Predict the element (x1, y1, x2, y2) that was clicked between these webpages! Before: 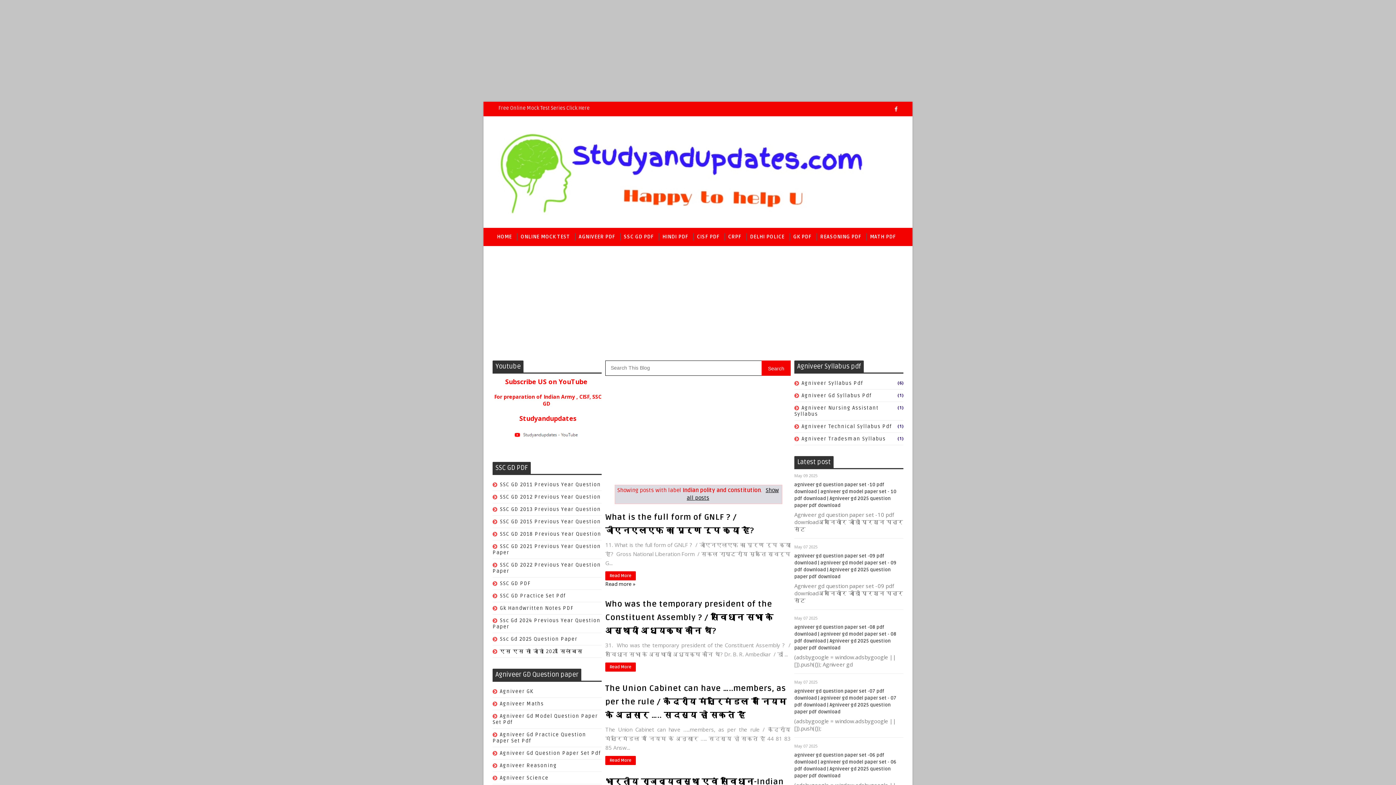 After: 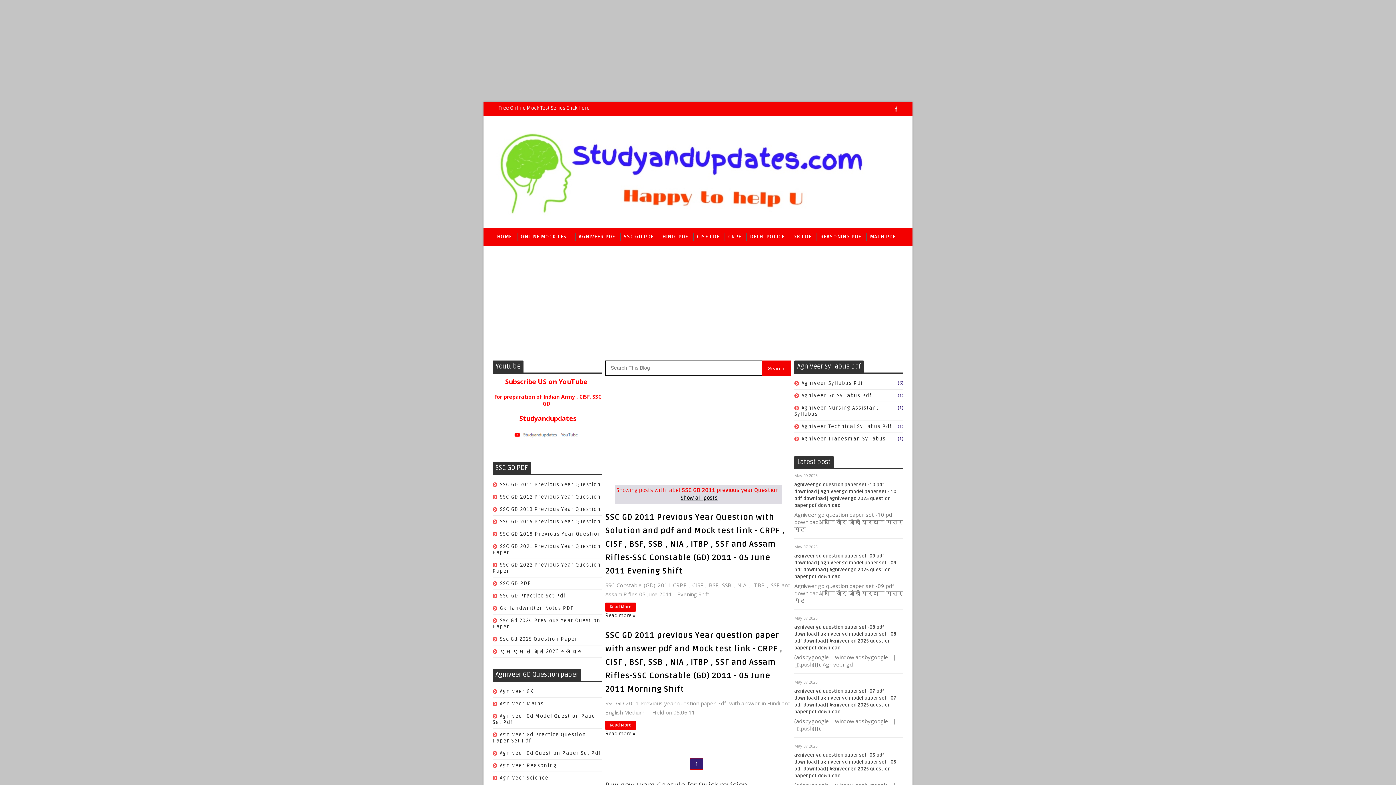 Action: bbox: (492, 481, 601, 488) label: SSC GD 2011 Previous Year Question